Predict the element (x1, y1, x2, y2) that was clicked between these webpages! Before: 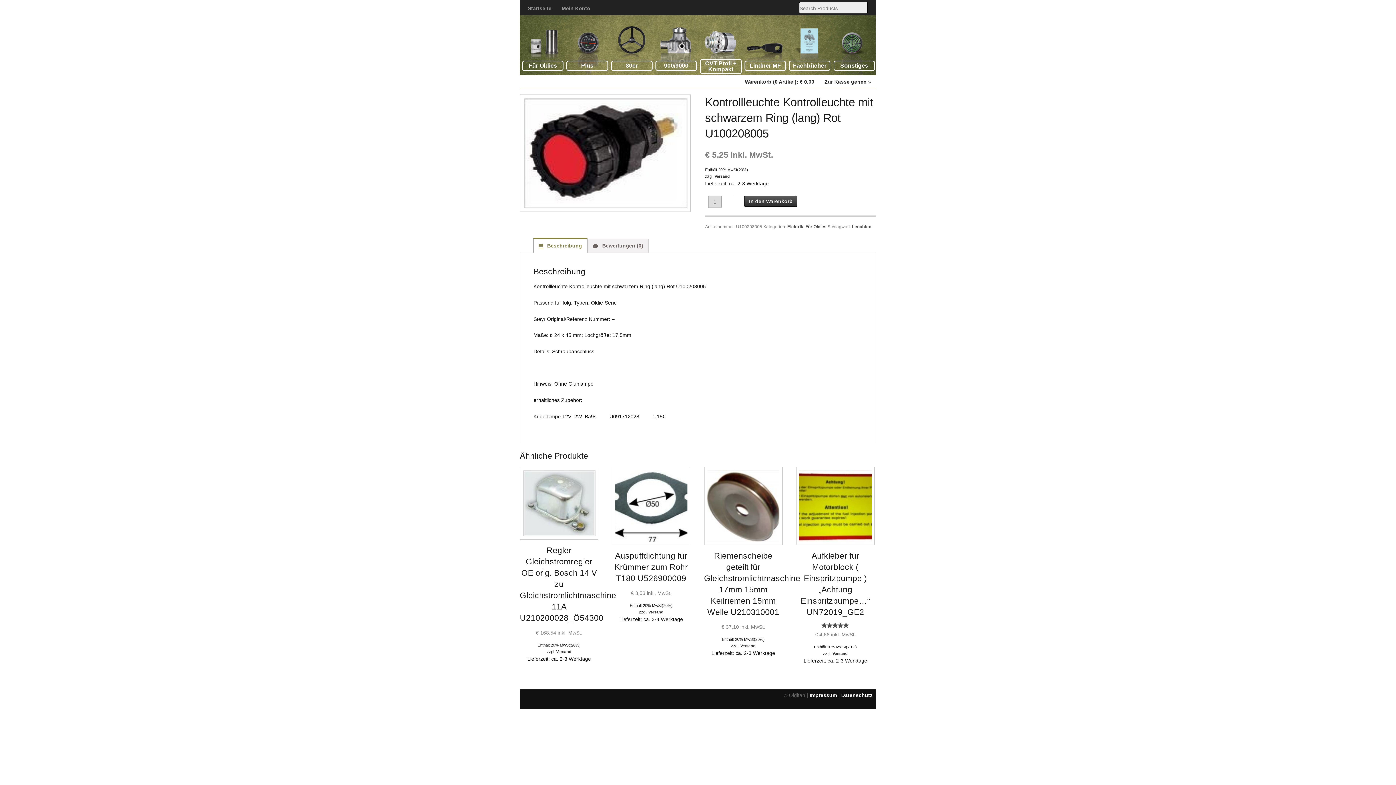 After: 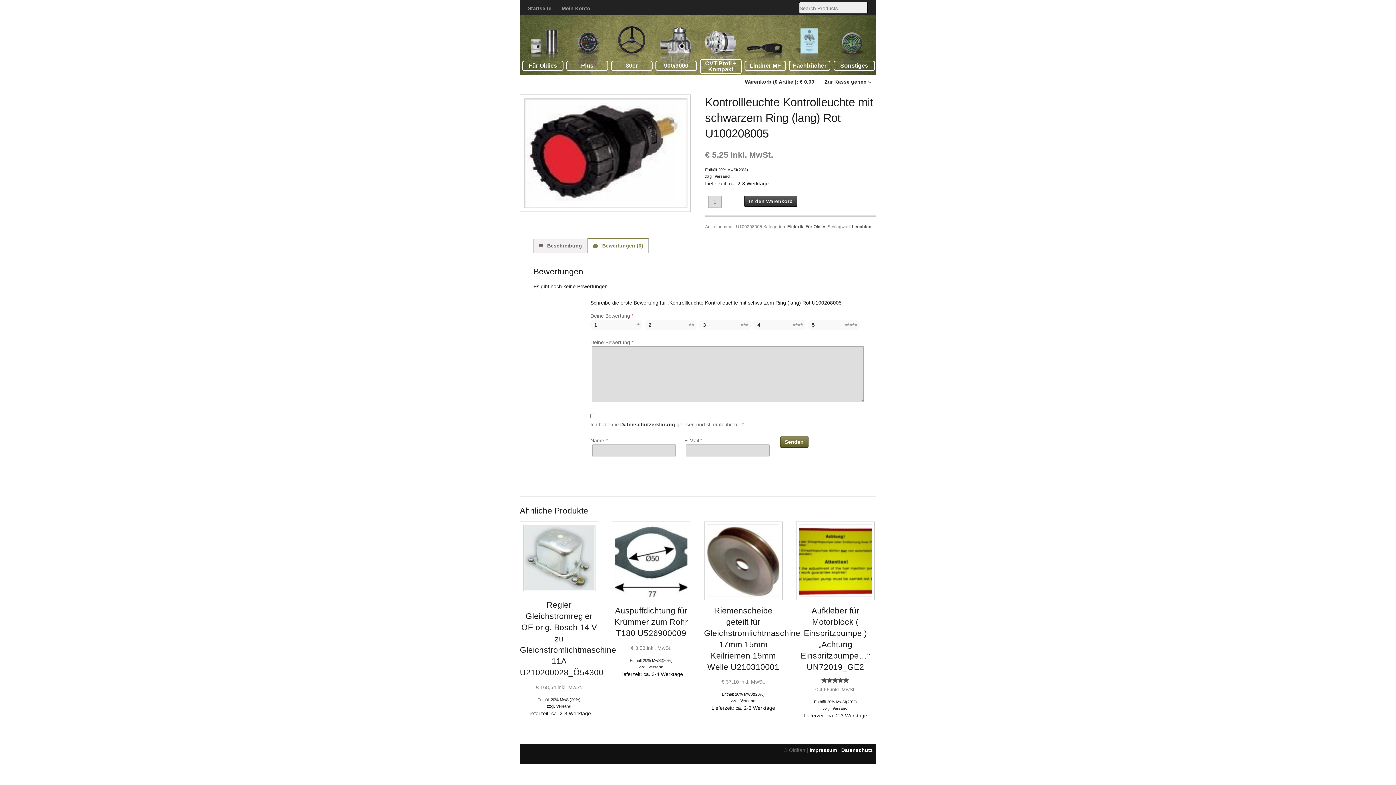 Action: label:  Bewertungen (0) bbox: (587, 238, 648, 252)